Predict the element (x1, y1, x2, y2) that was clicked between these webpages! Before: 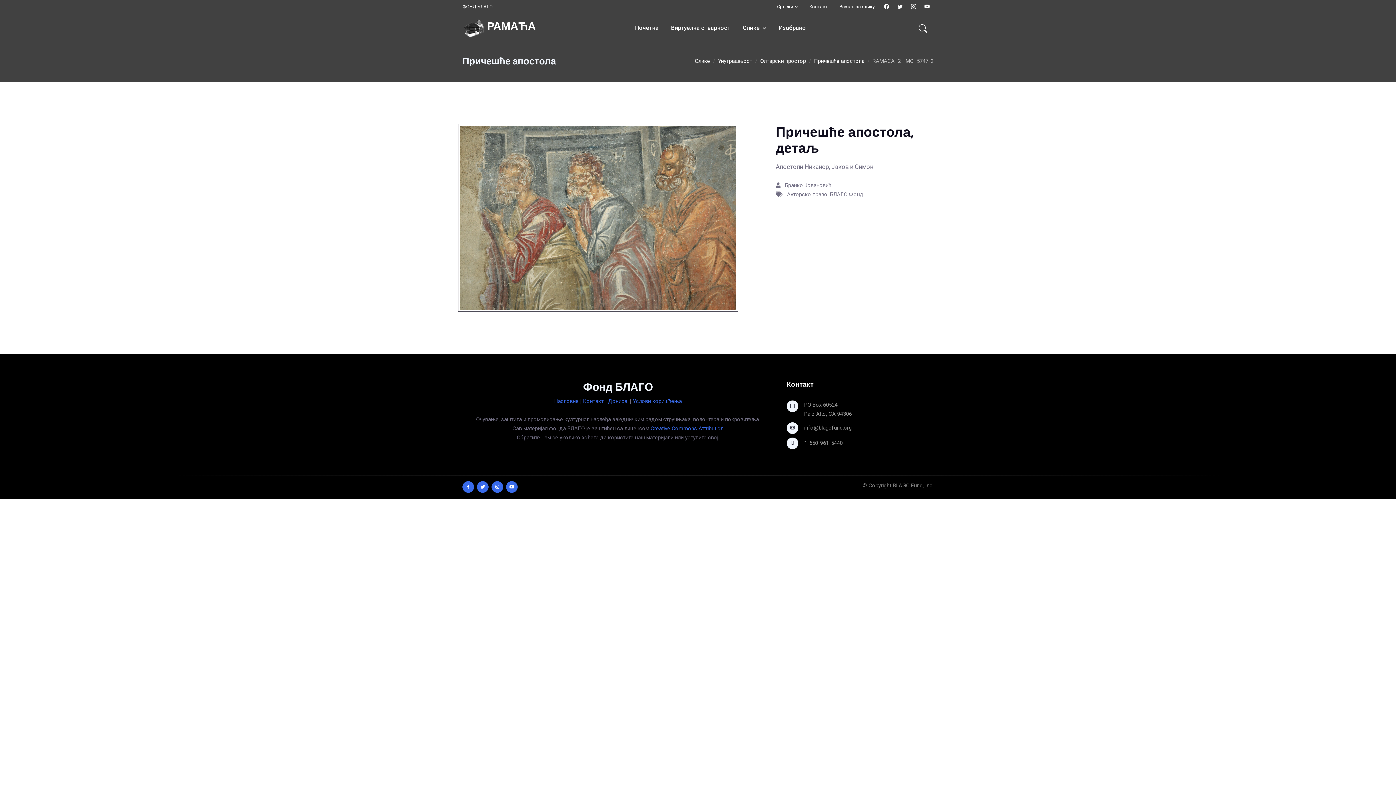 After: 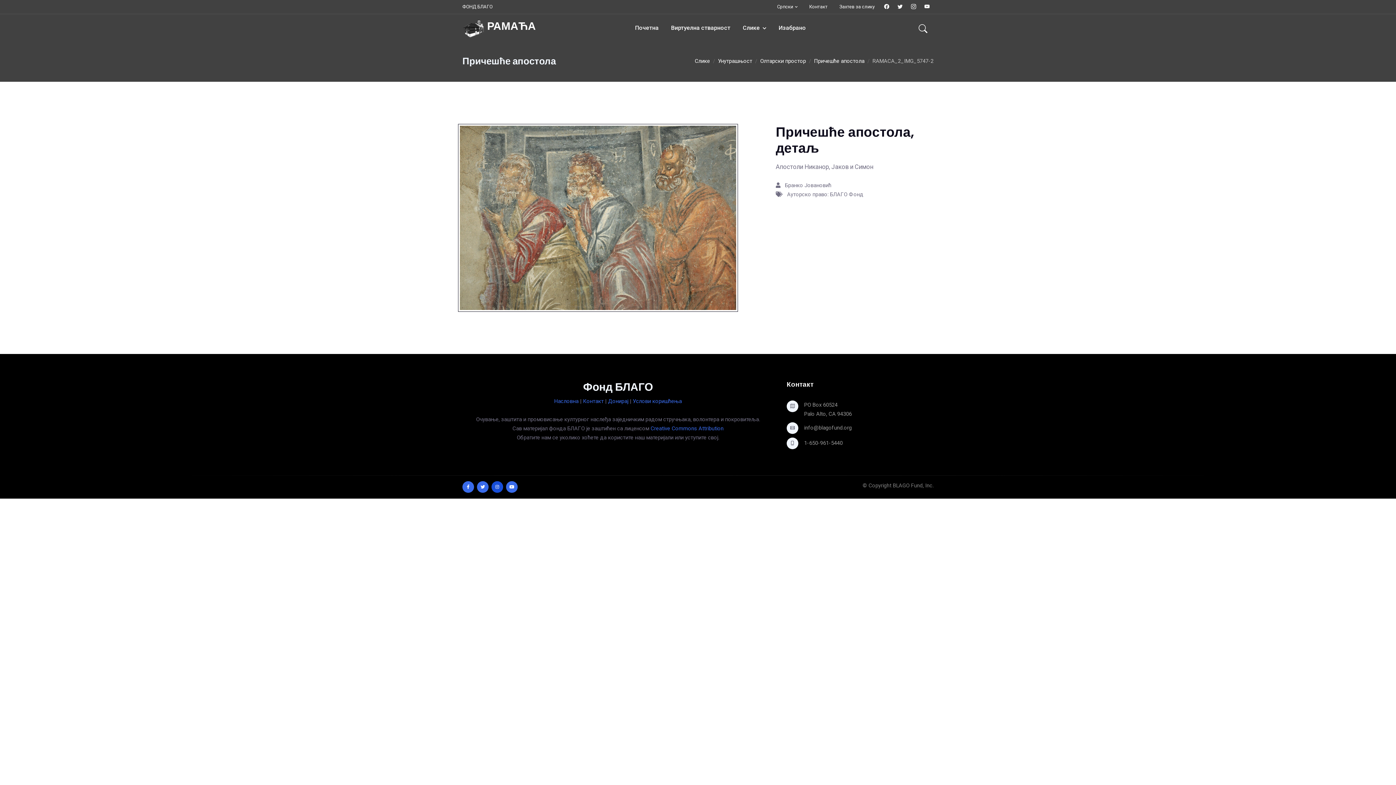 Action: bbox: (491, 481, 503, 493)